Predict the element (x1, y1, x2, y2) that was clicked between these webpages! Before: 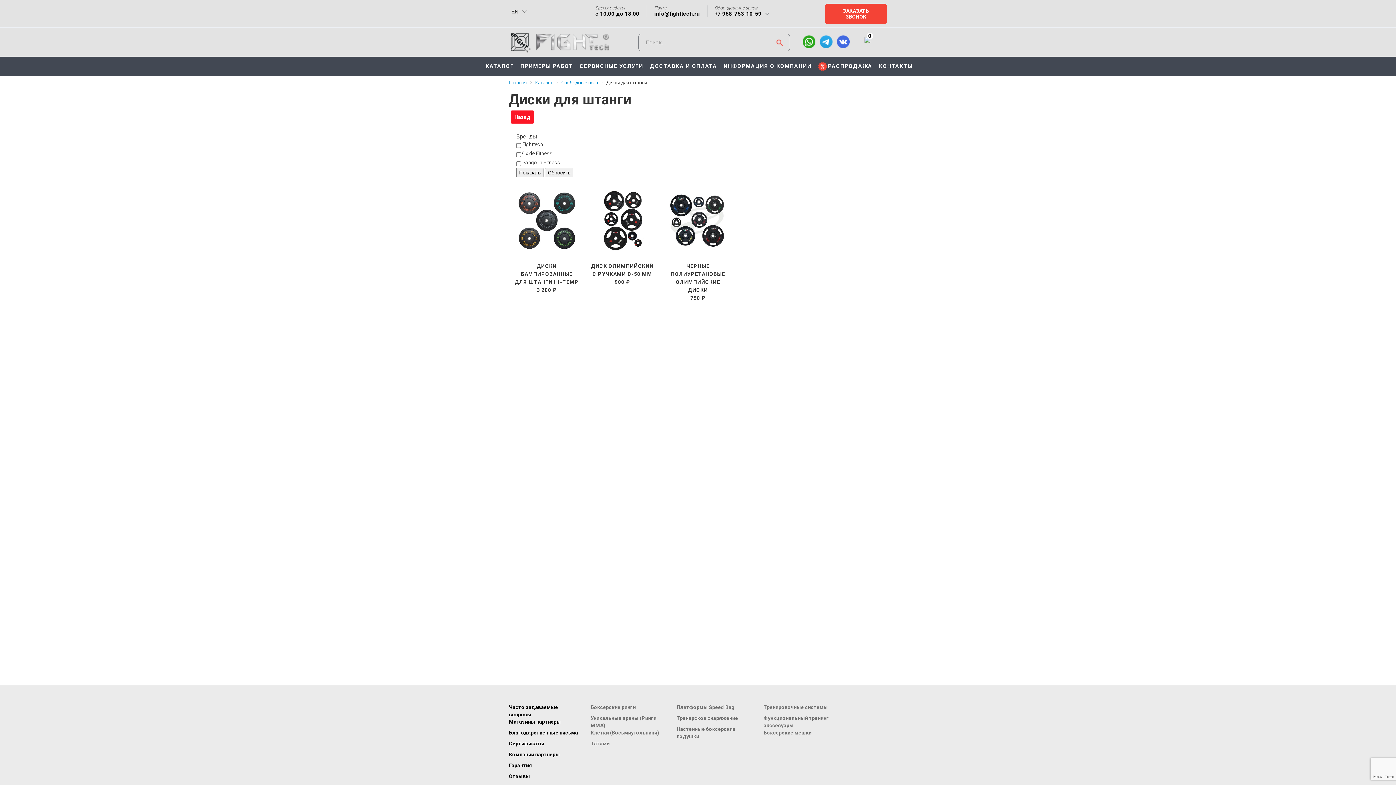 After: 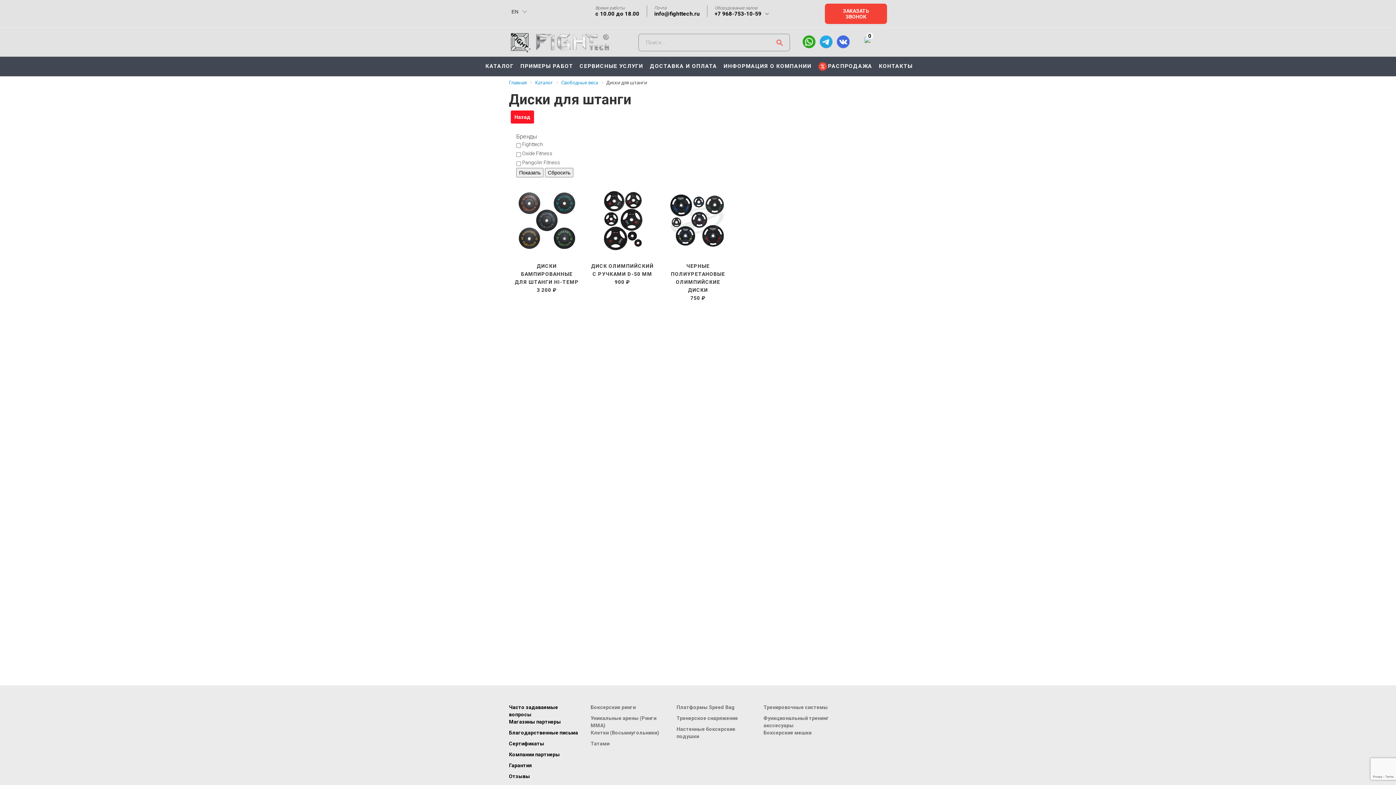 Action: bbox: (802, 35, 815, 48)